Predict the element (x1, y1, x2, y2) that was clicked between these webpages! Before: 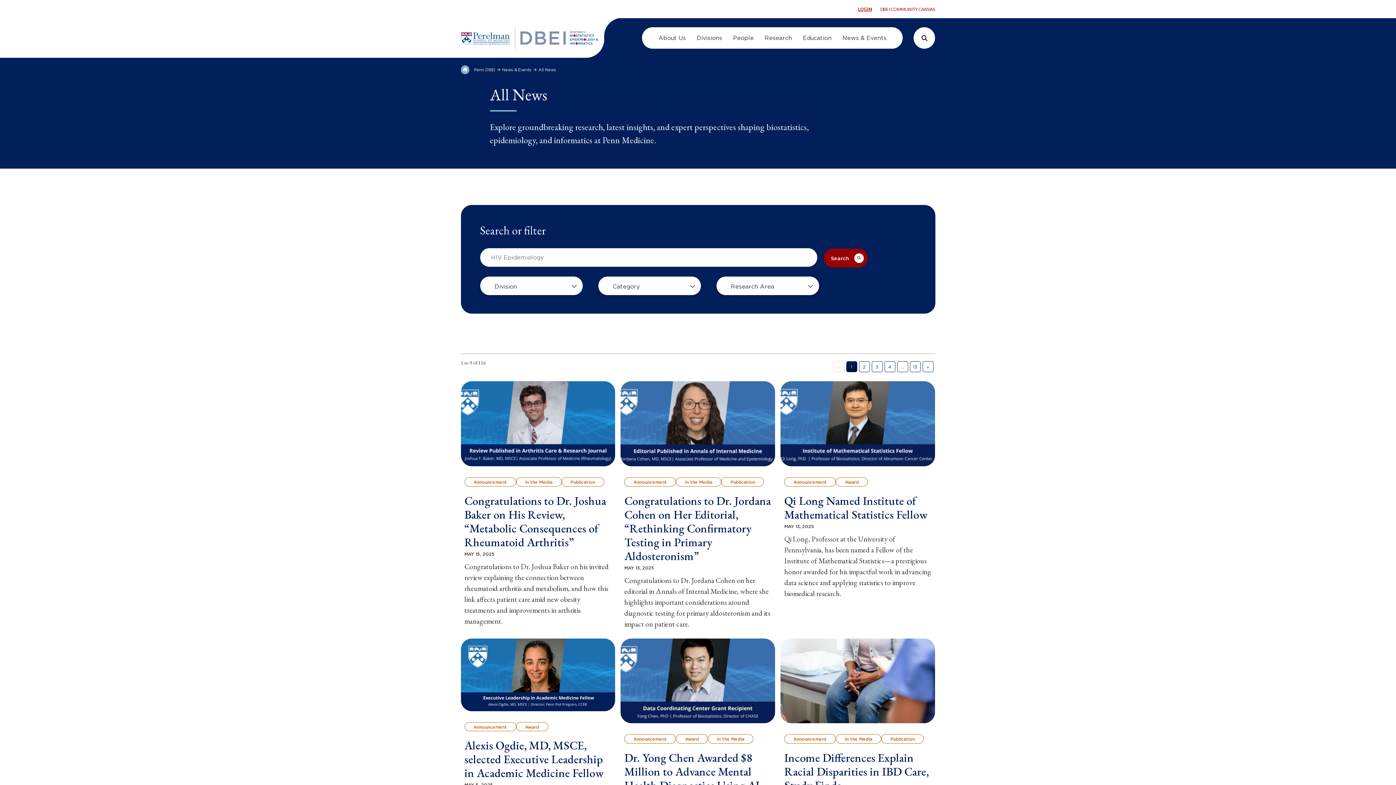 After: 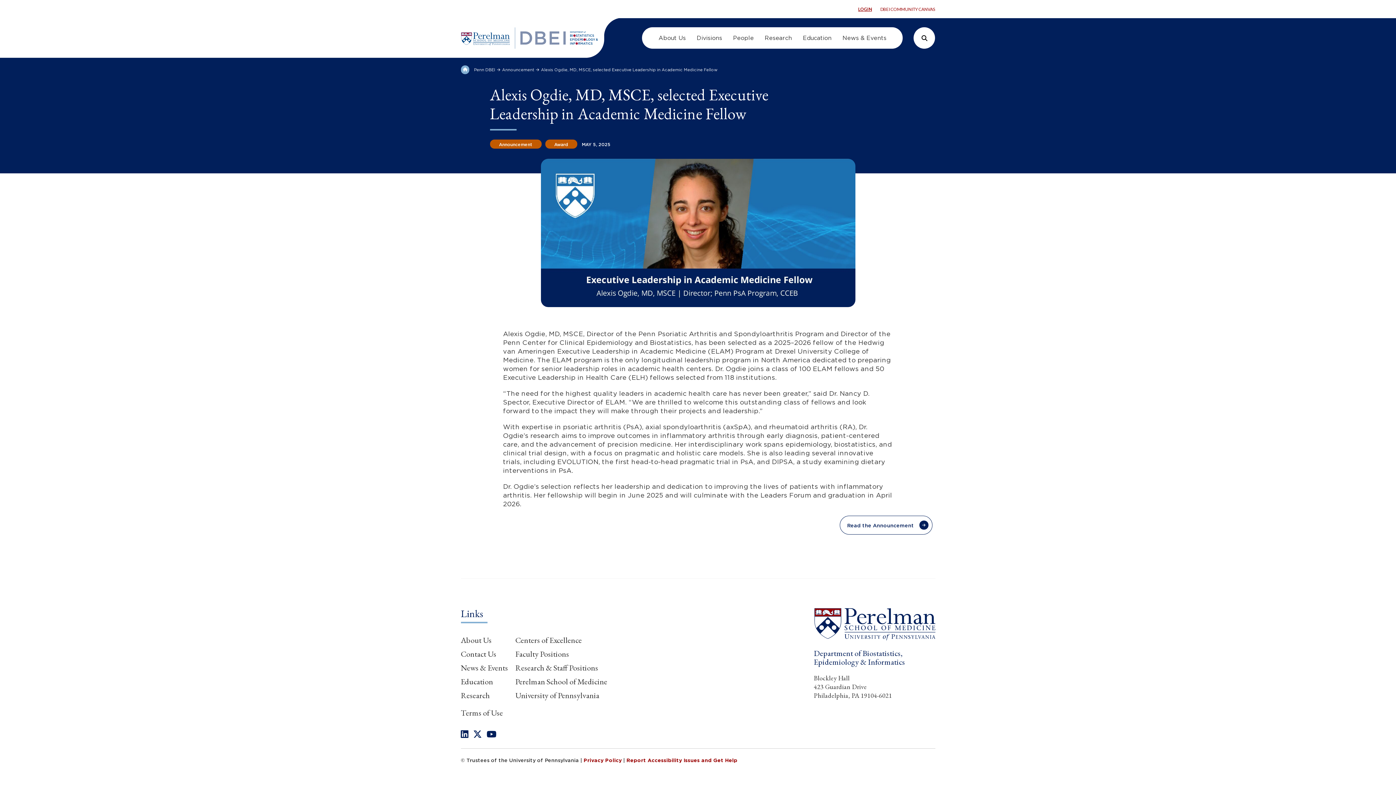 Action: bbox: (464, 739, 611, 780) label: Alexis Ogdie, MD, MSCE, selected Executive Leadership in Academic Medicine Fellow